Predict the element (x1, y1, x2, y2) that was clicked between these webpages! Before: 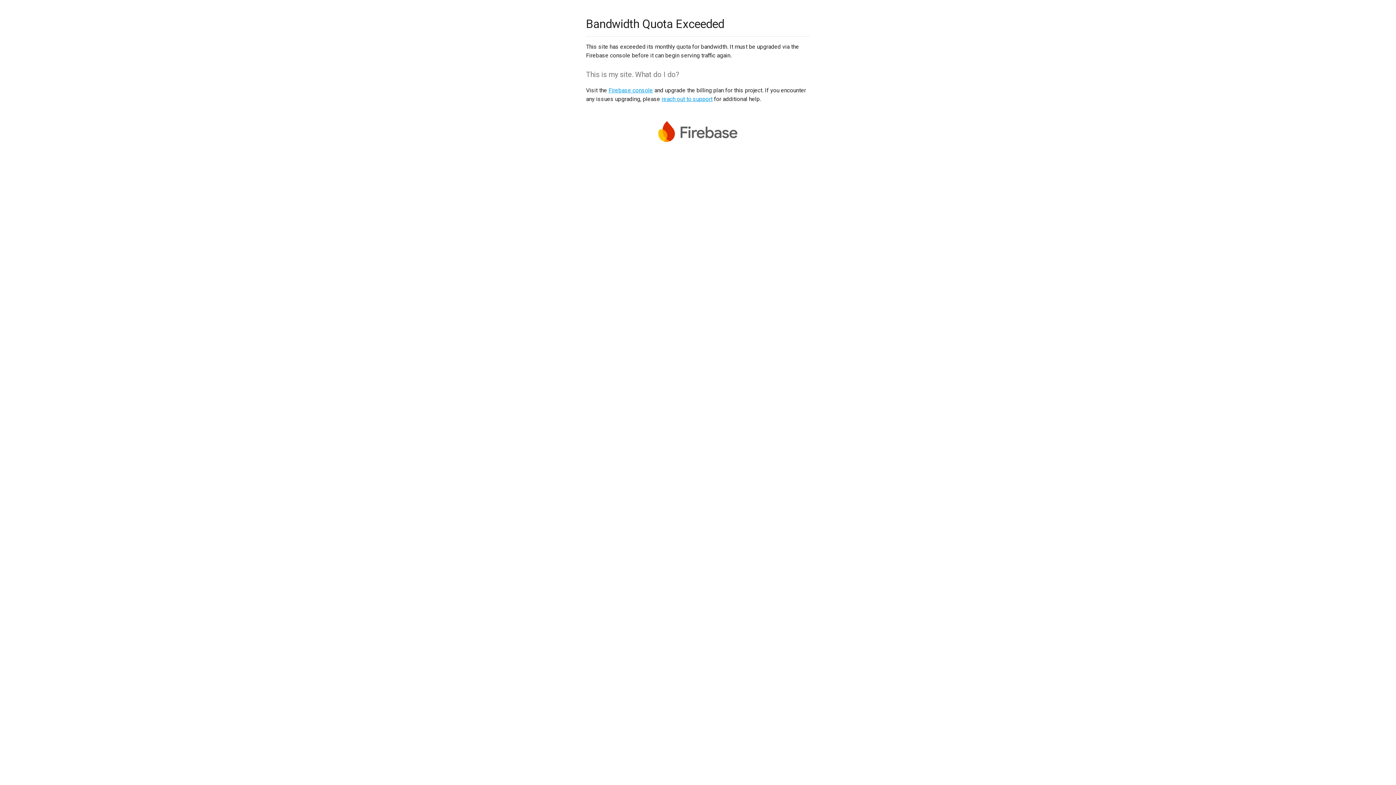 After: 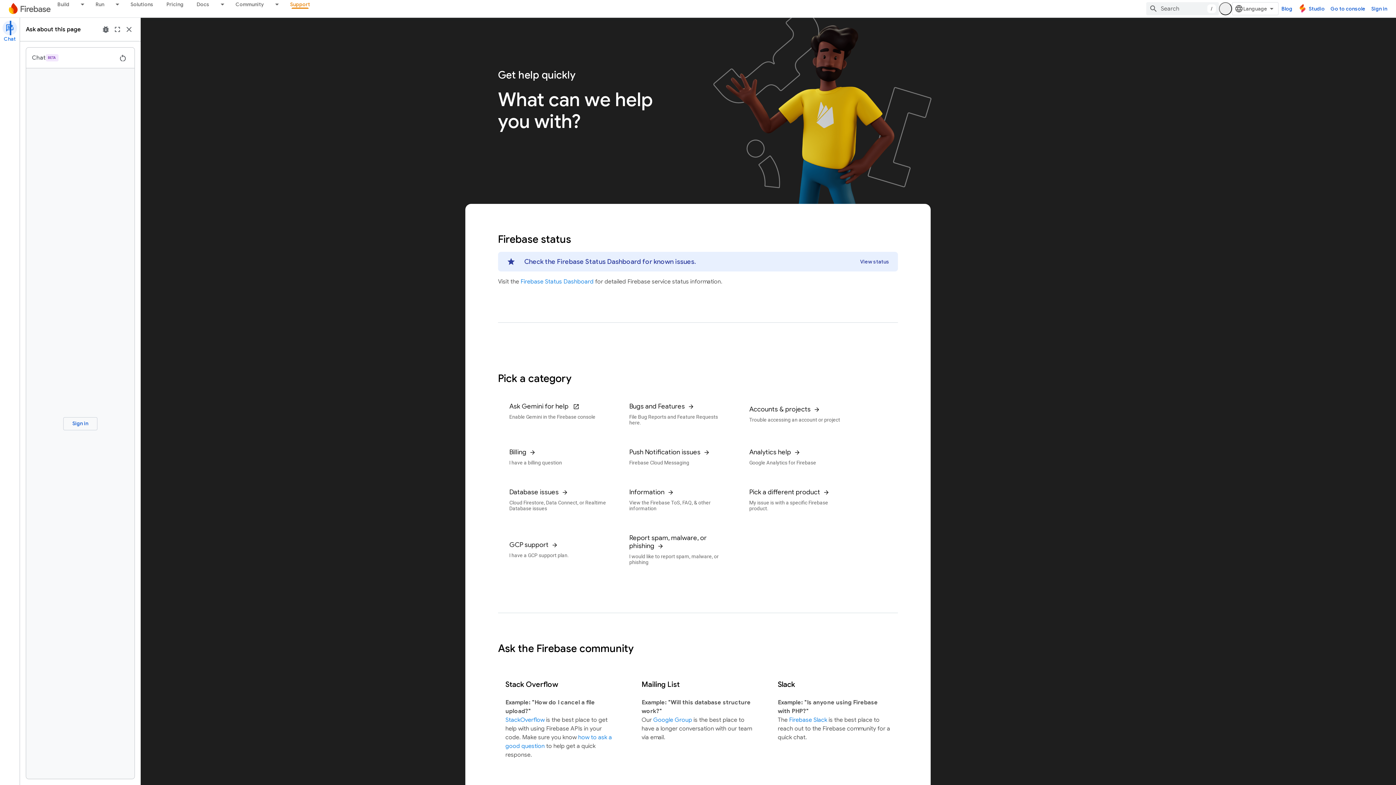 Action: bbox: (661, 95, 712, 102) label: reach out to support